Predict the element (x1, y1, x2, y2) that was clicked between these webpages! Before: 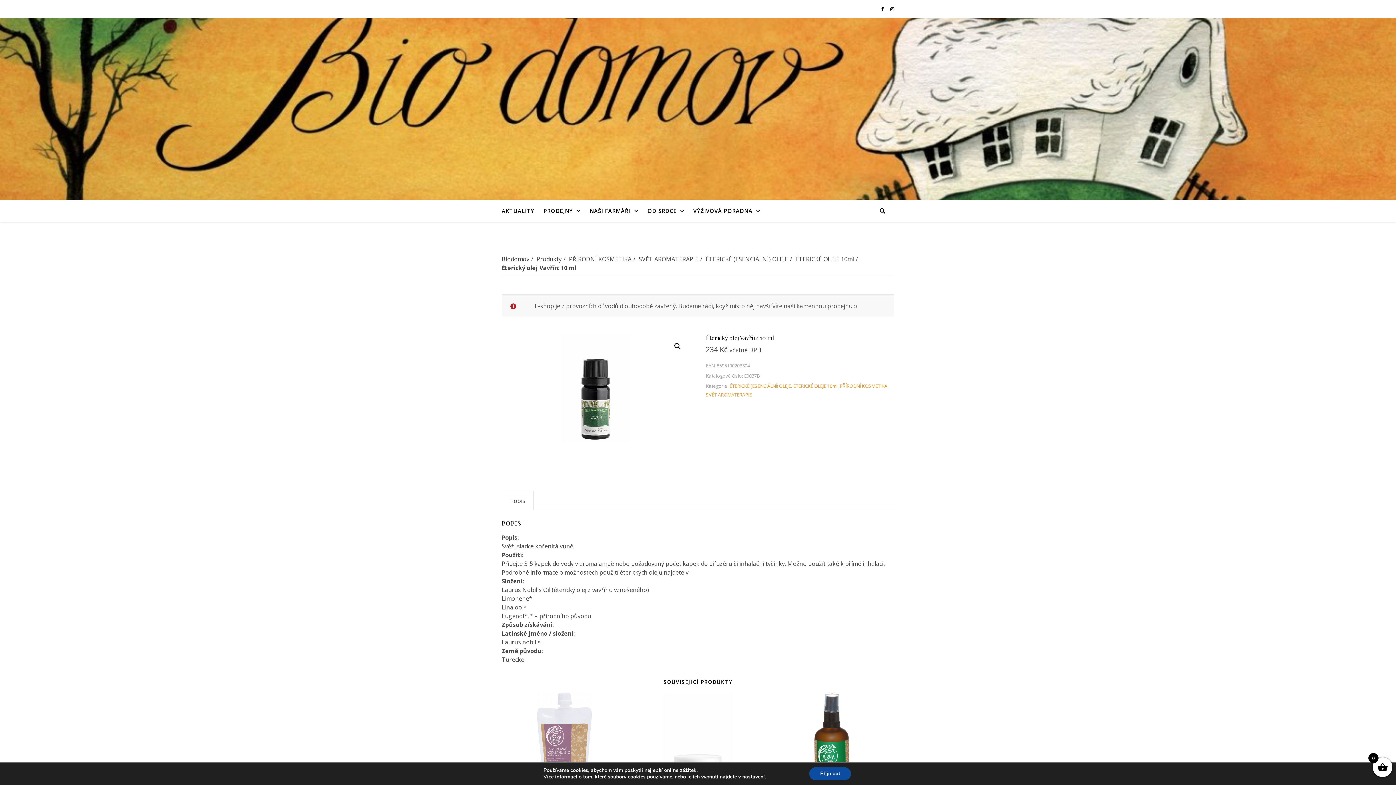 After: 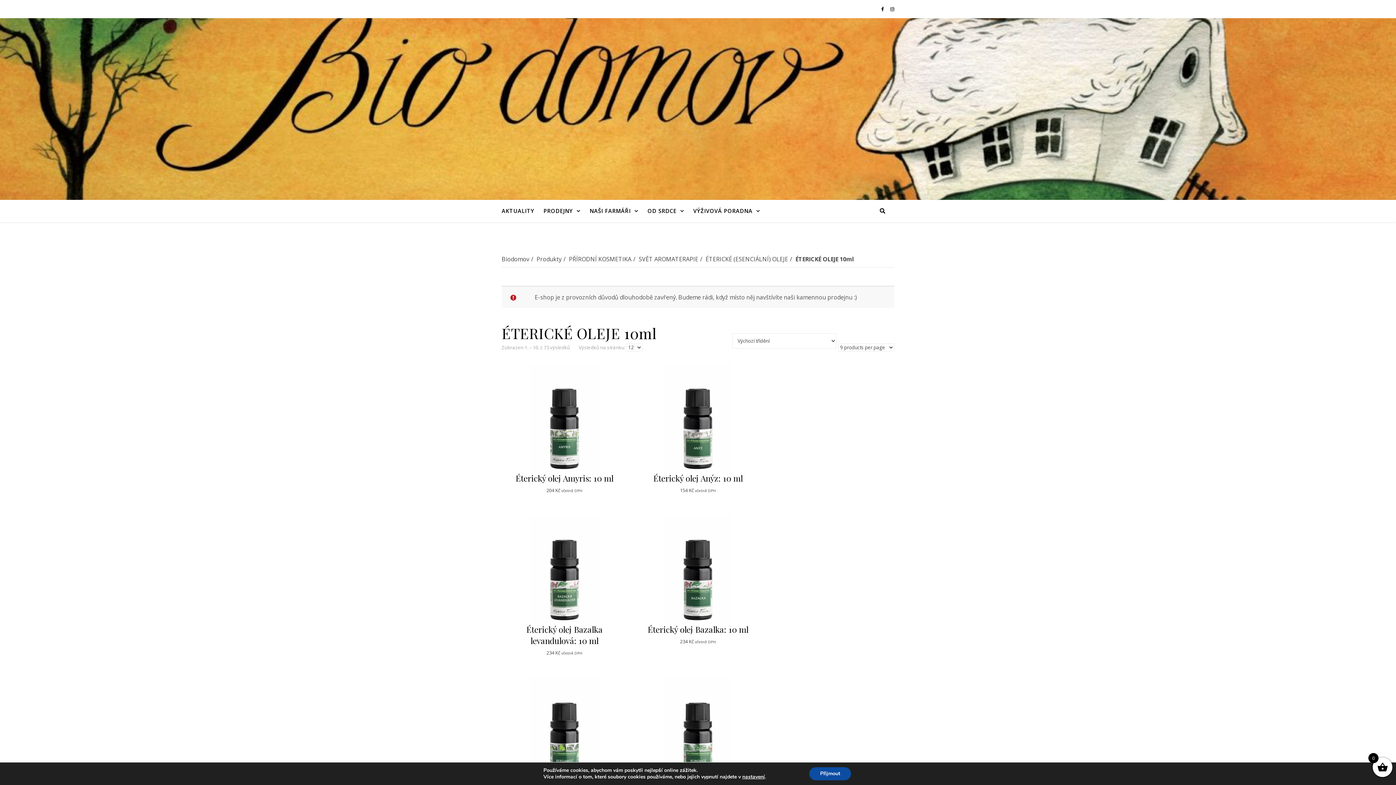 Action: label: ÉTERICKÉ OLEJE 10ml bbox: (793, 382, 837, 389)